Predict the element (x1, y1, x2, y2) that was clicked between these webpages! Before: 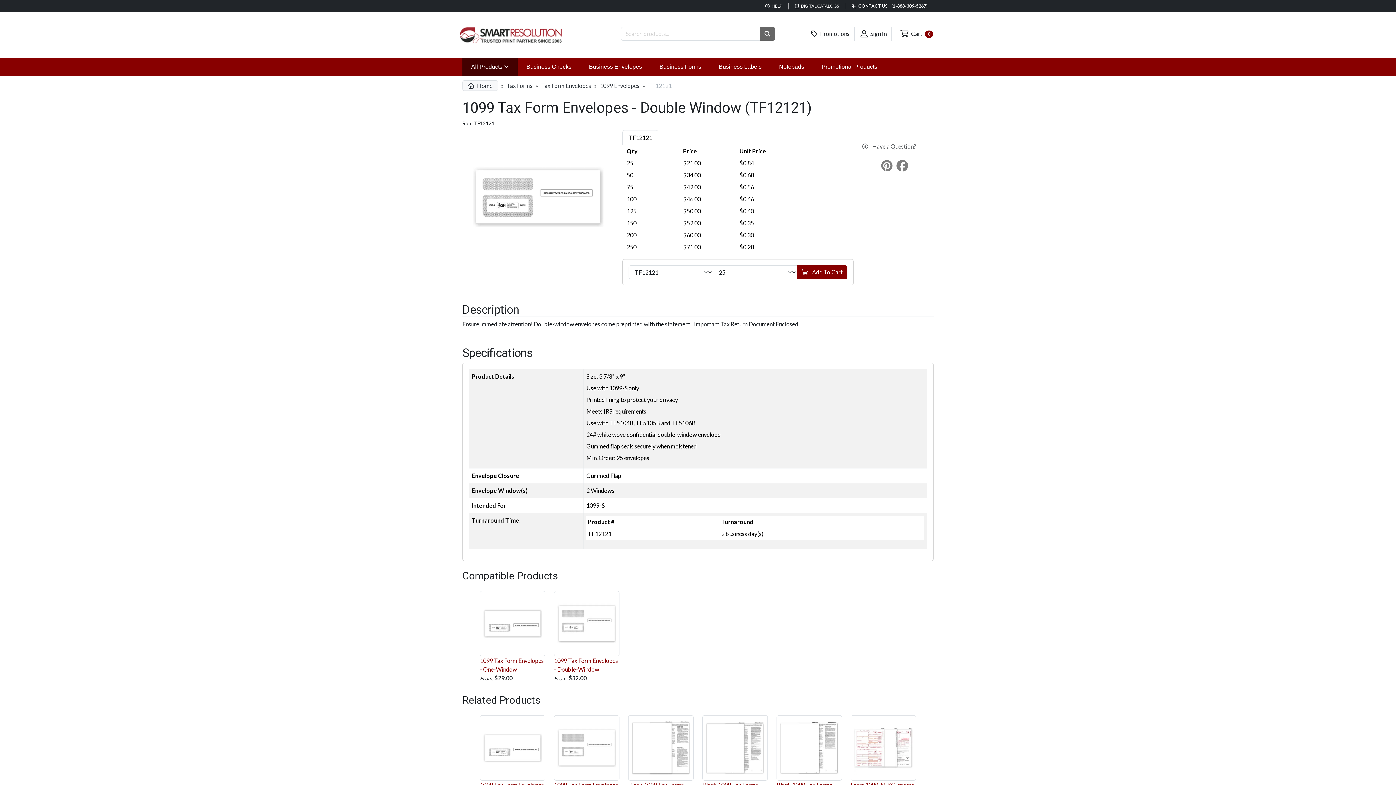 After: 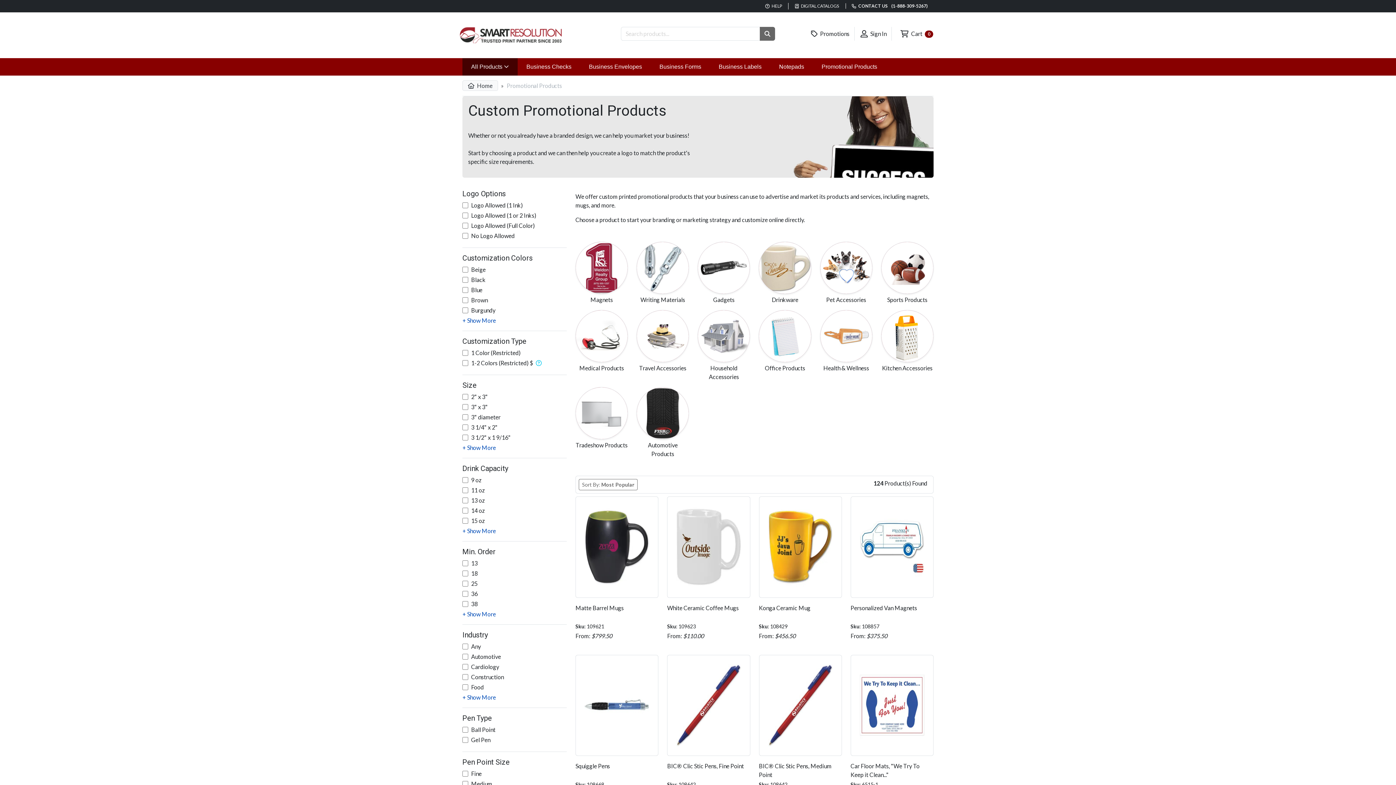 Action: label: Promotional Products bbox: (813, 58, 886, 75)